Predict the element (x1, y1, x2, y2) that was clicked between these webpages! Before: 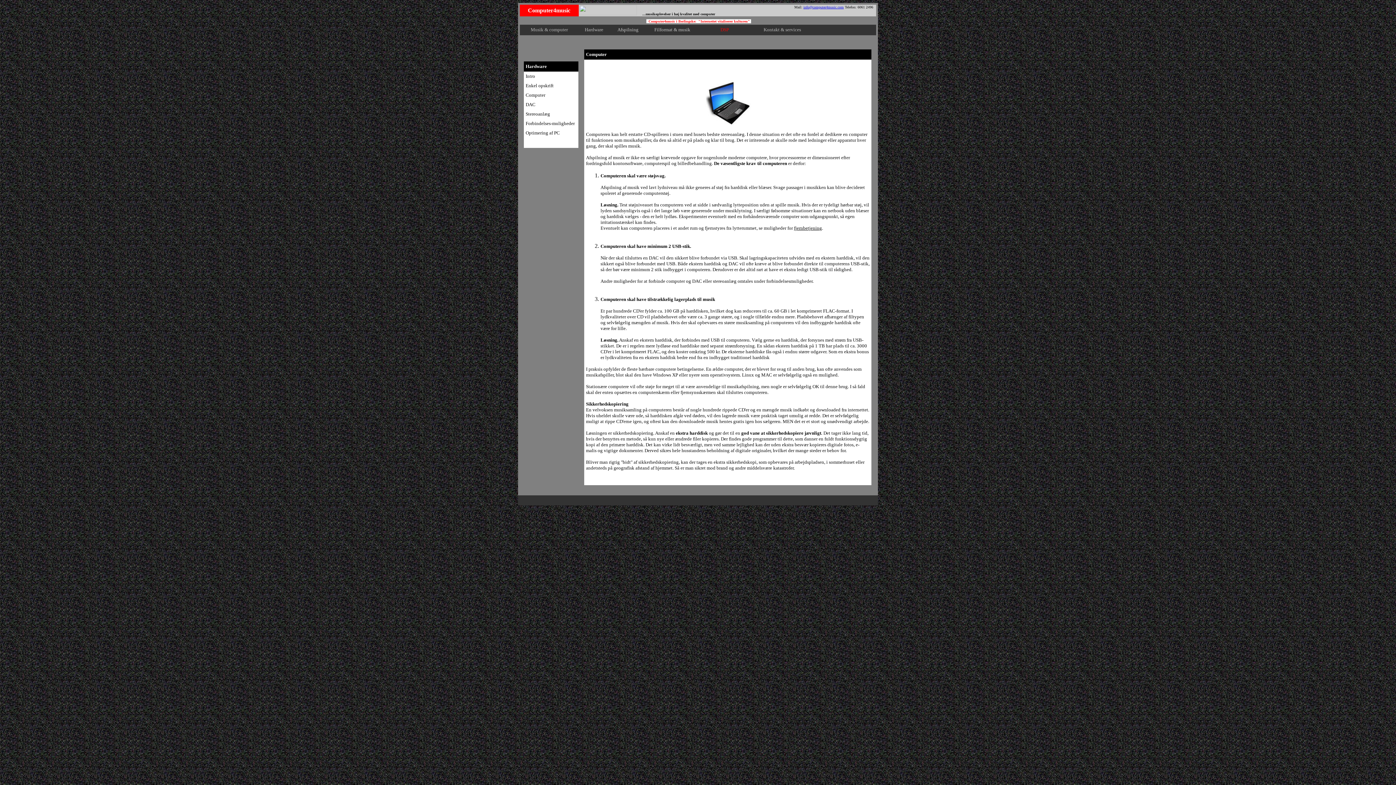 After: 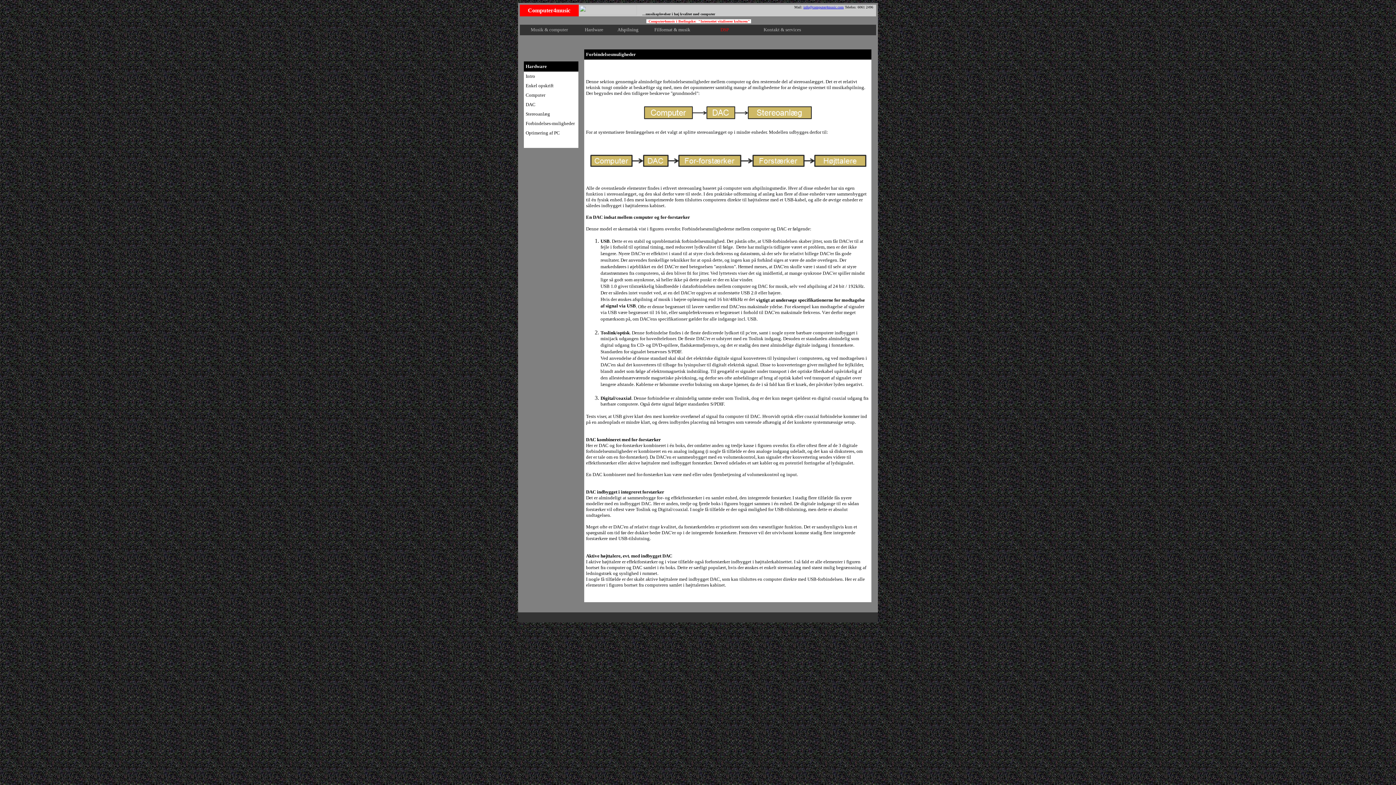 Action: label: Forbindelses-muligheder bbox: (525, 120, 574, 126)